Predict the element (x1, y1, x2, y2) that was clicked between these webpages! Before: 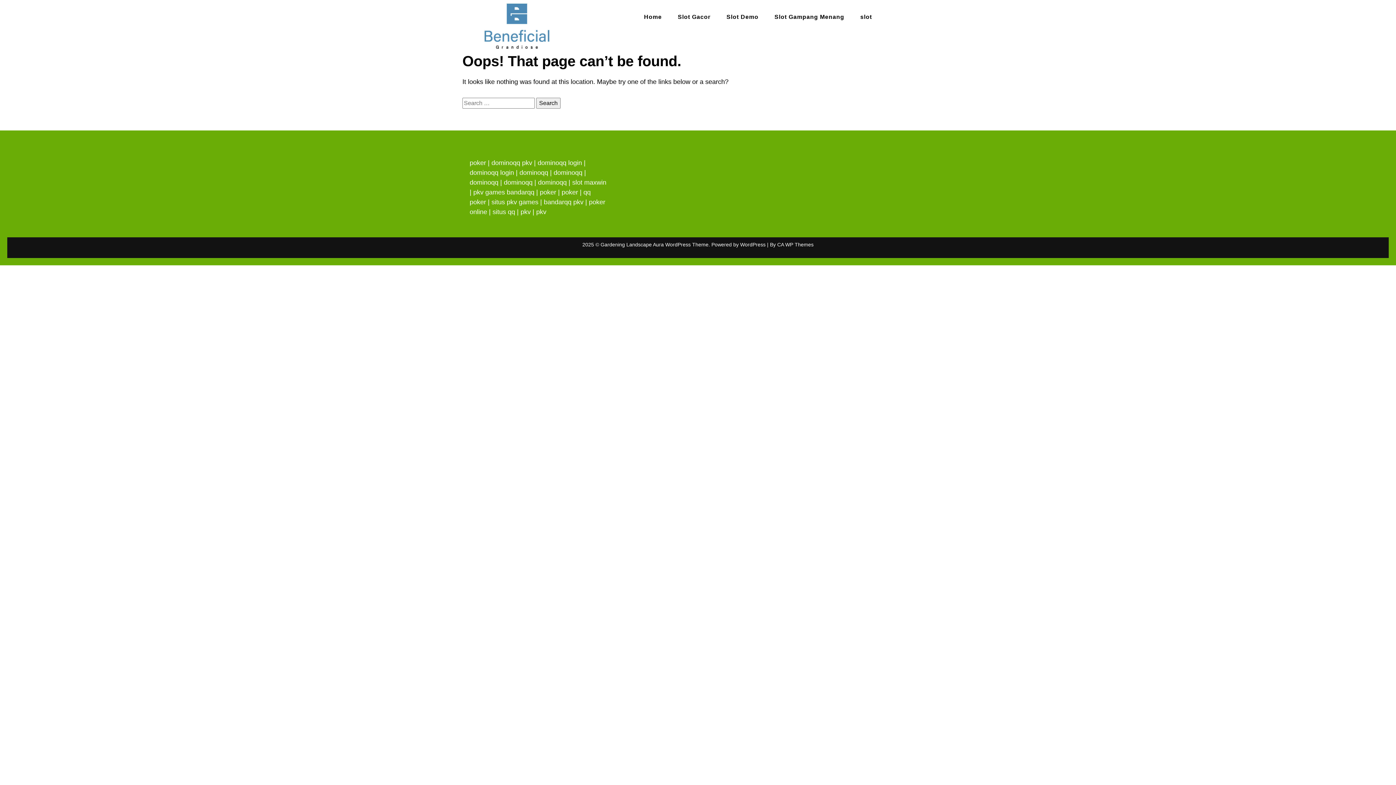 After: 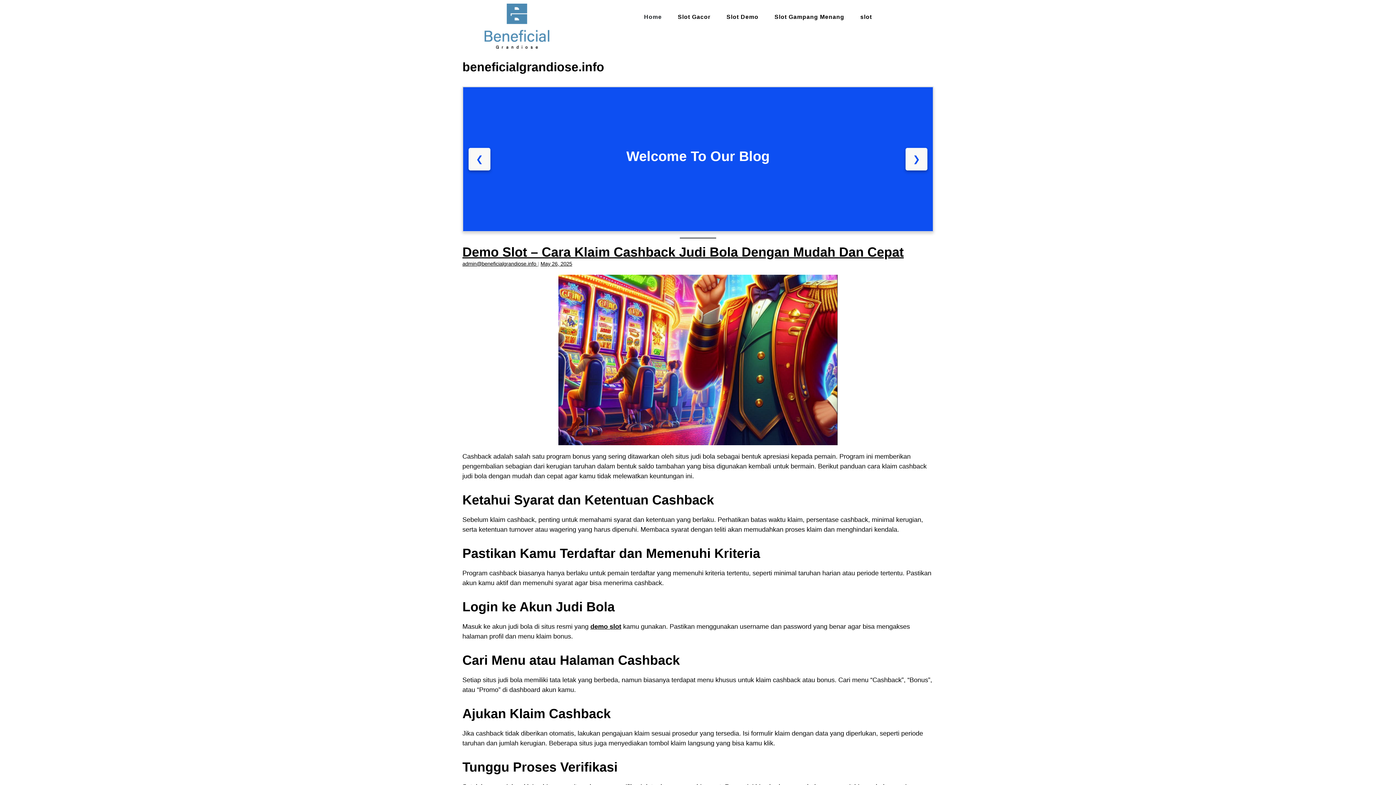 Action: bbox: (484, 22, 551, 28)